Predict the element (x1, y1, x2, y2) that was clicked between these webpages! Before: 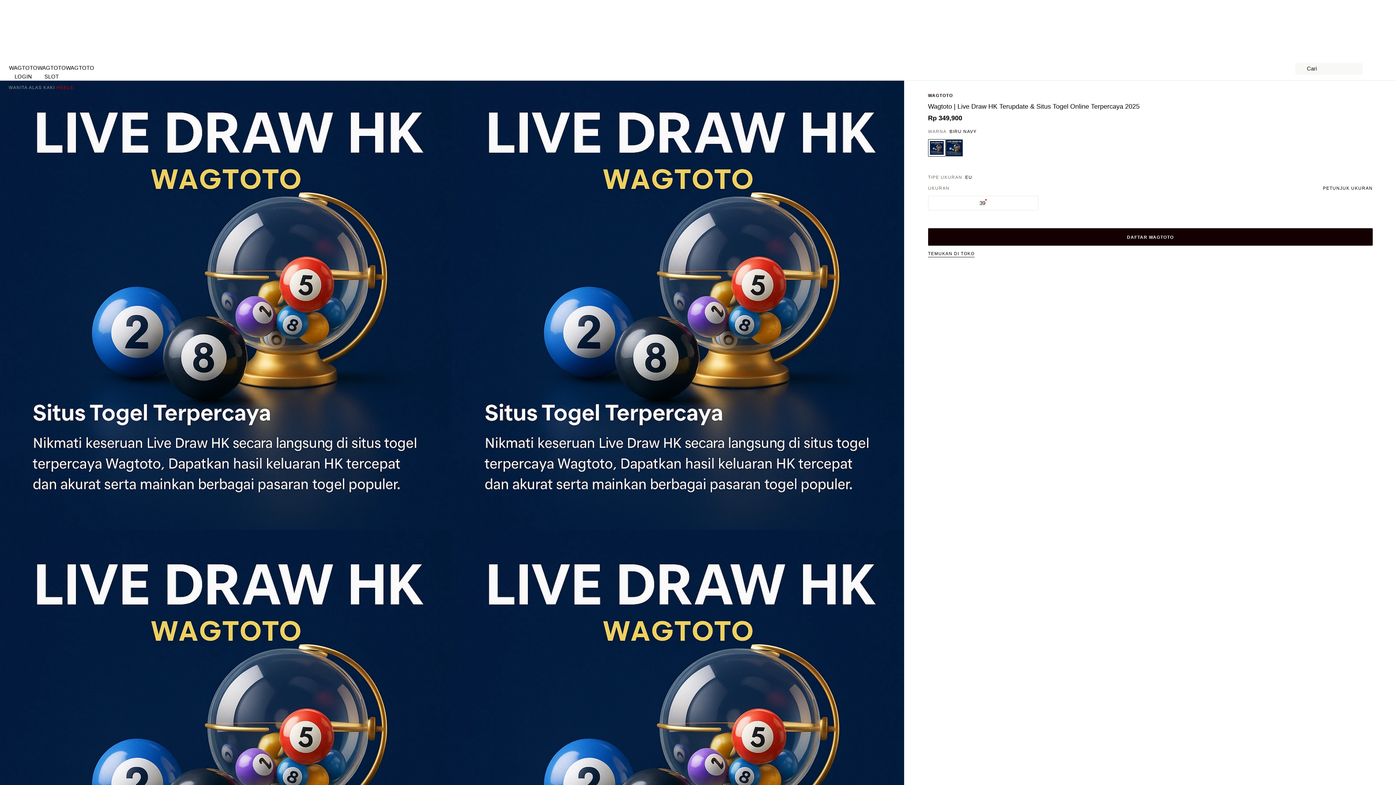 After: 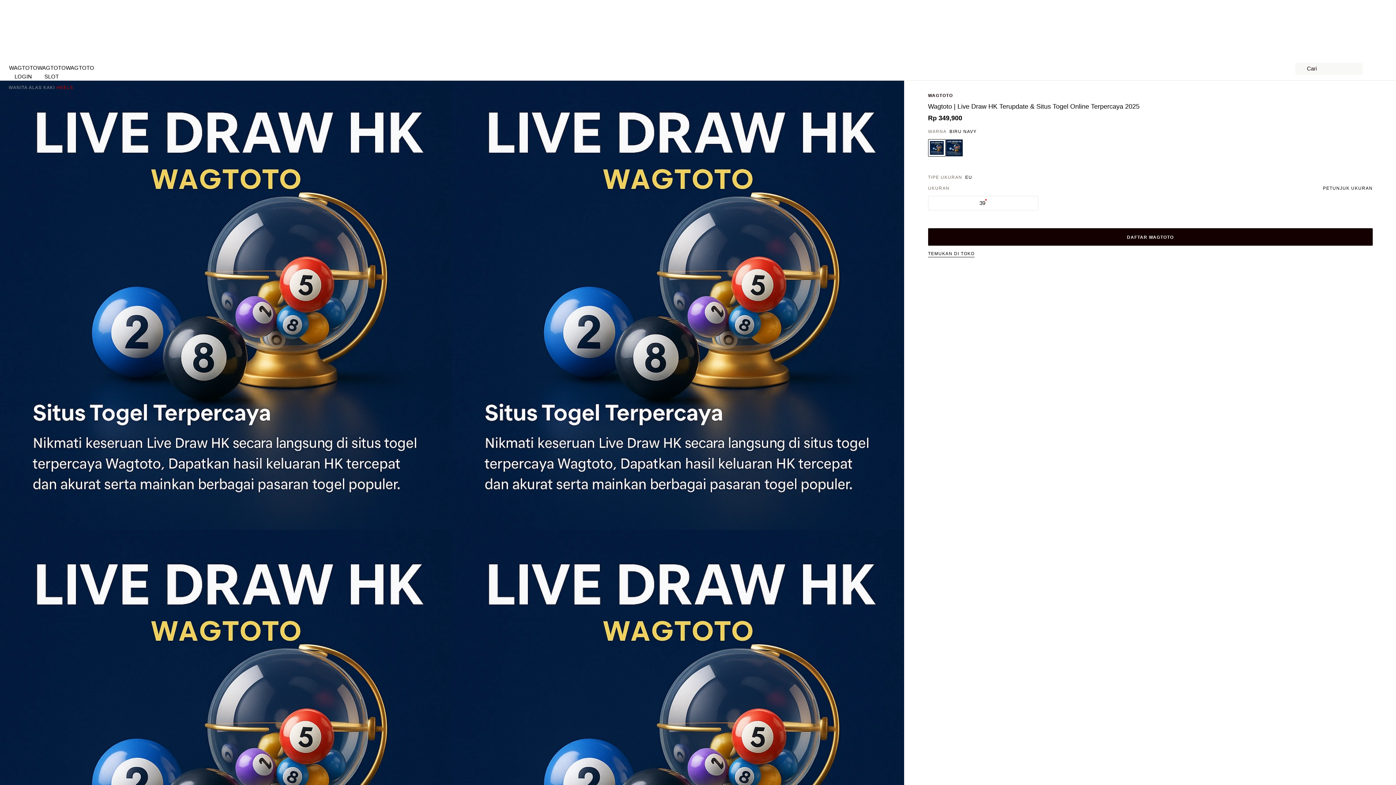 Action: bbox: (56, 85, 73, 90) label: HEELS